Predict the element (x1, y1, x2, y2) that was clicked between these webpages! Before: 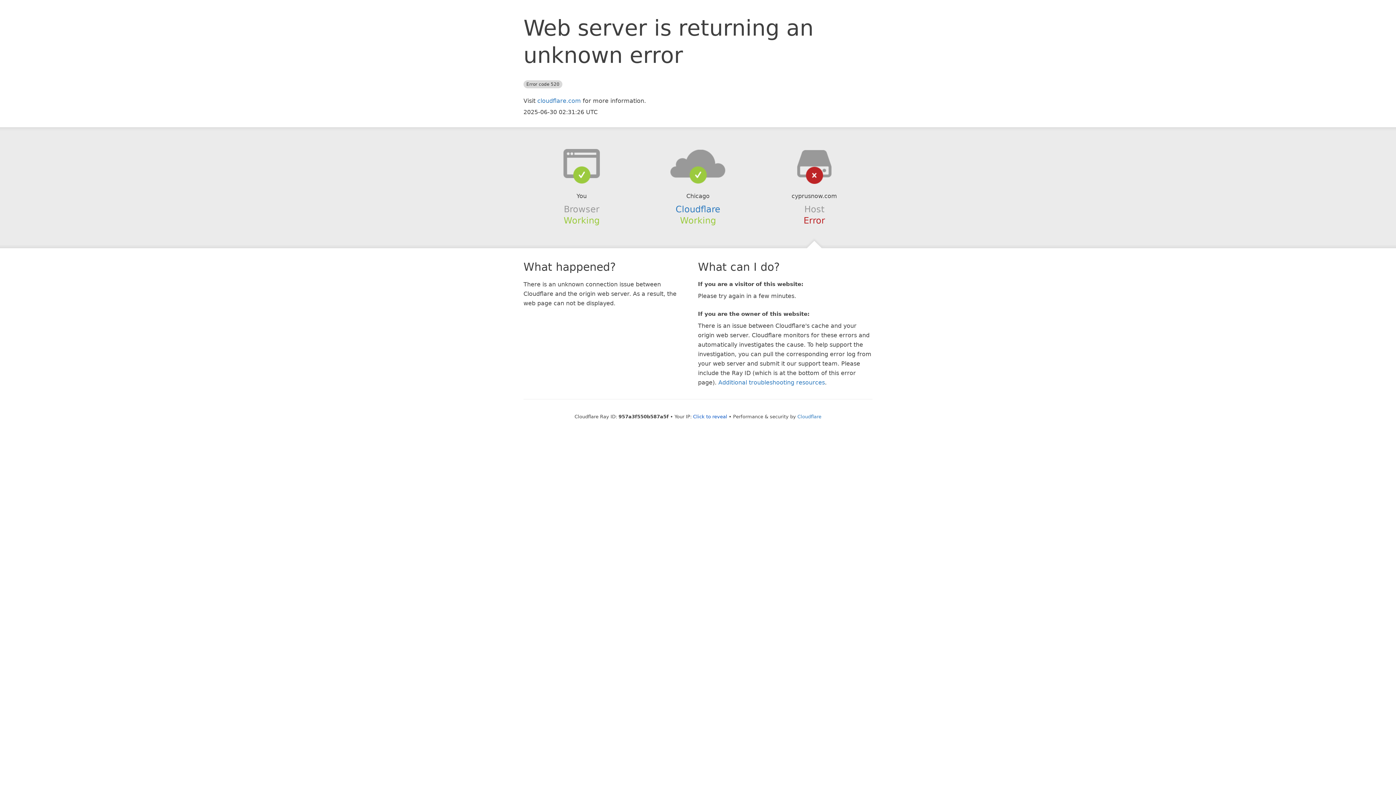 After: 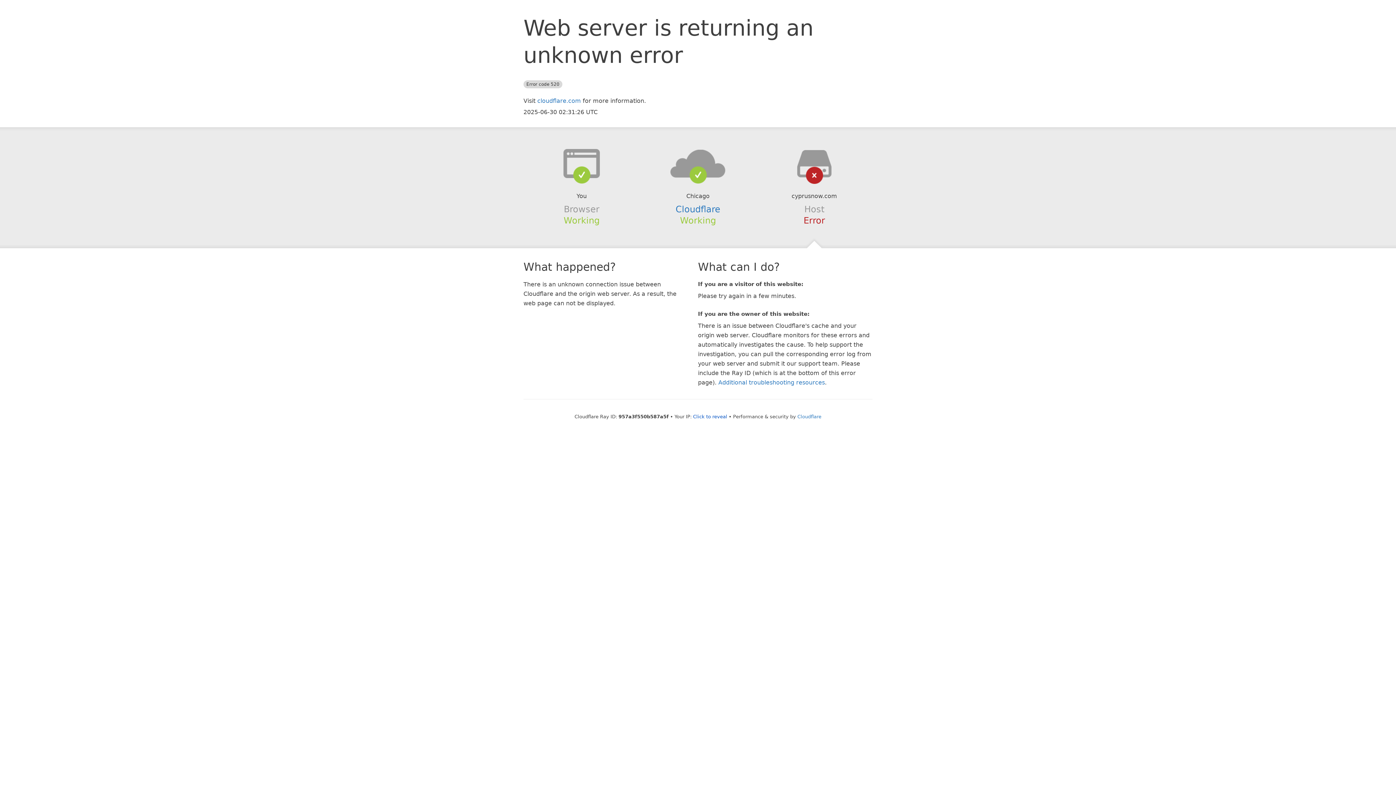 Action: bbox: (639, 148, 756, 178)